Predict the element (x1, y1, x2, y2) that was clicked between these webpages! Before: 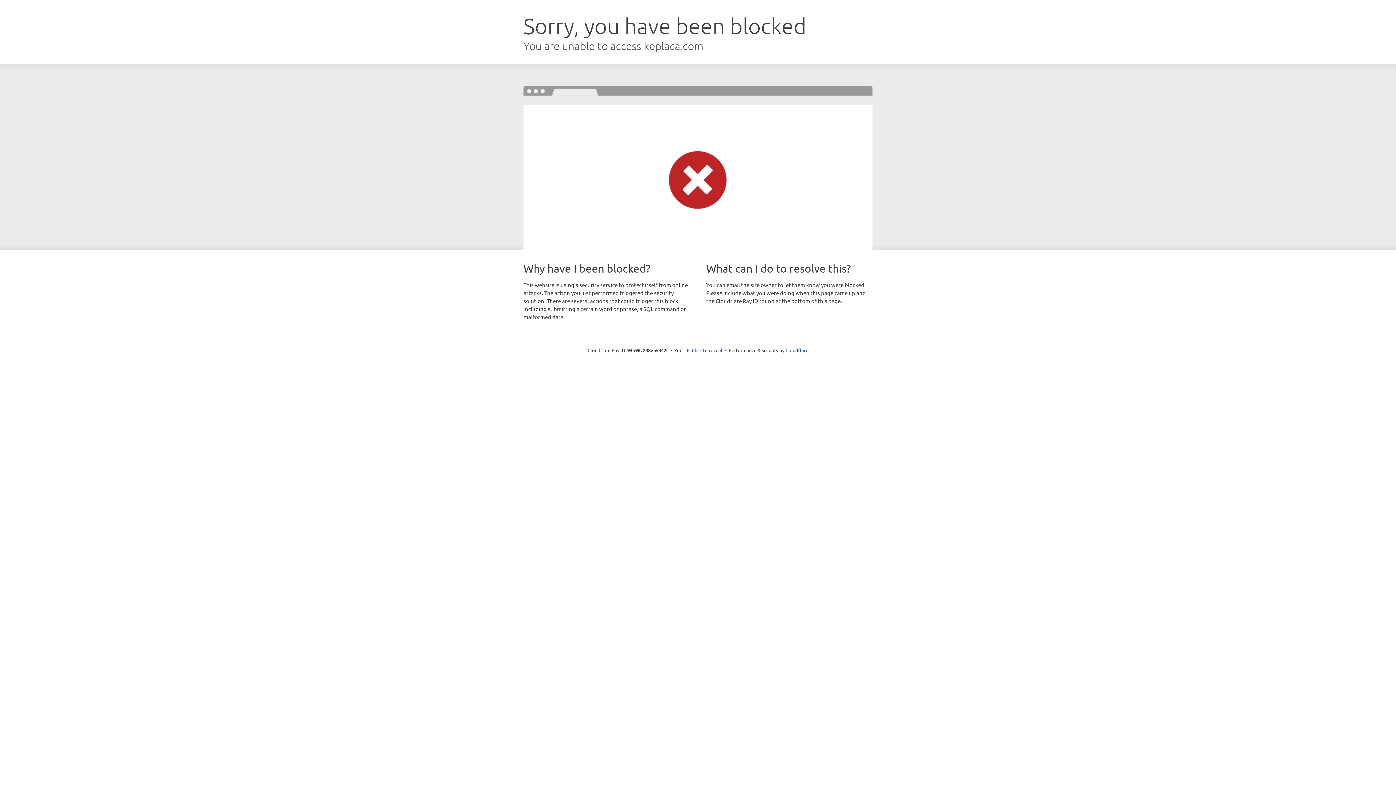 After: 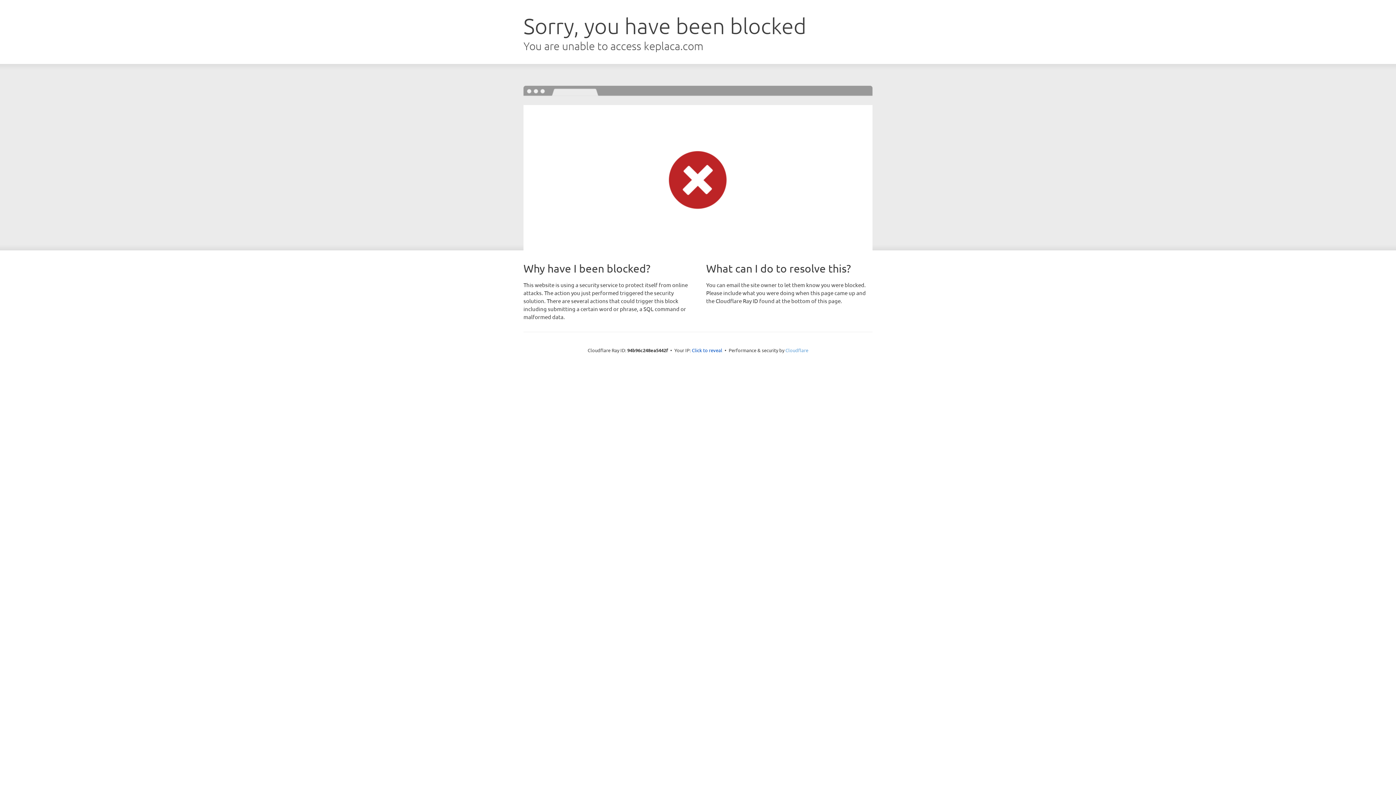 Action: bbox: (785, 347, 808, 353) label: Cloudflare